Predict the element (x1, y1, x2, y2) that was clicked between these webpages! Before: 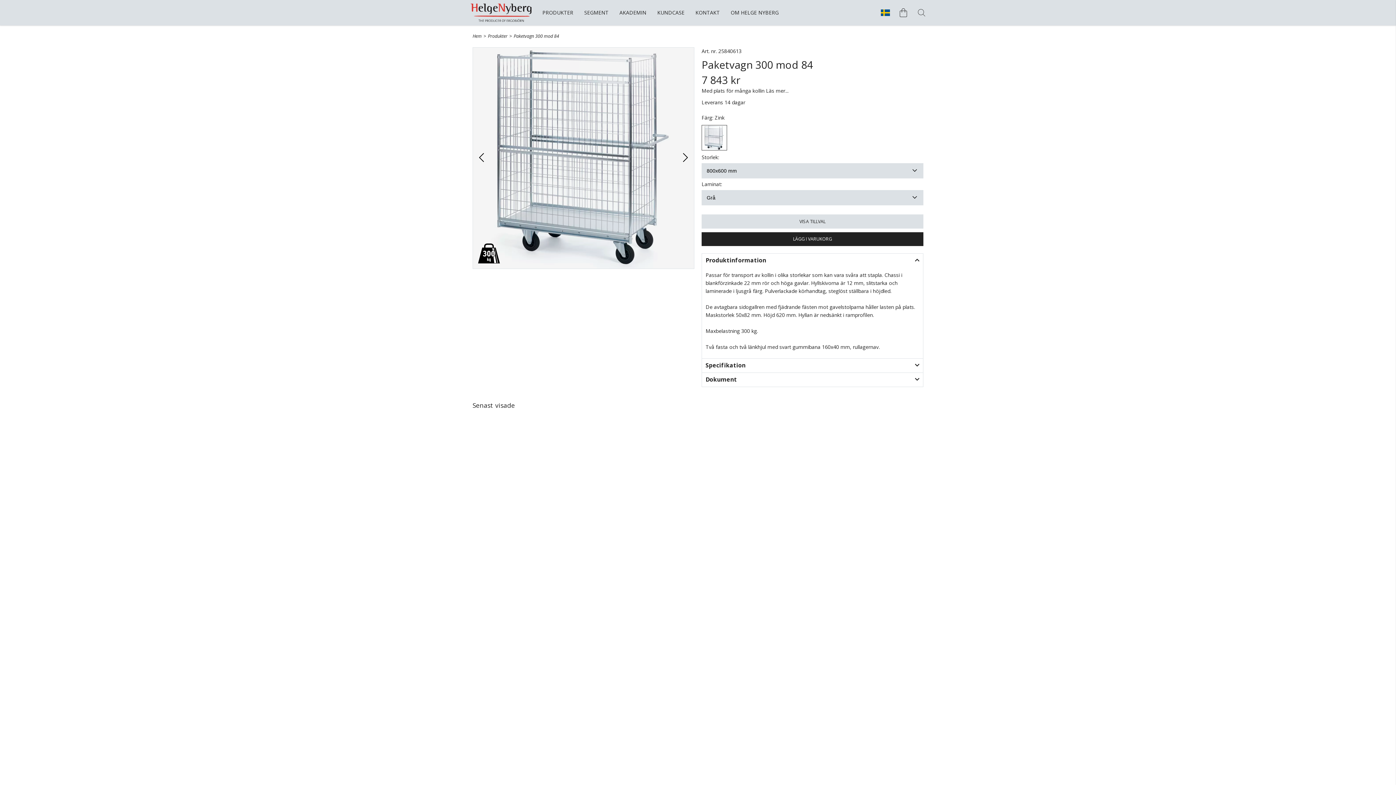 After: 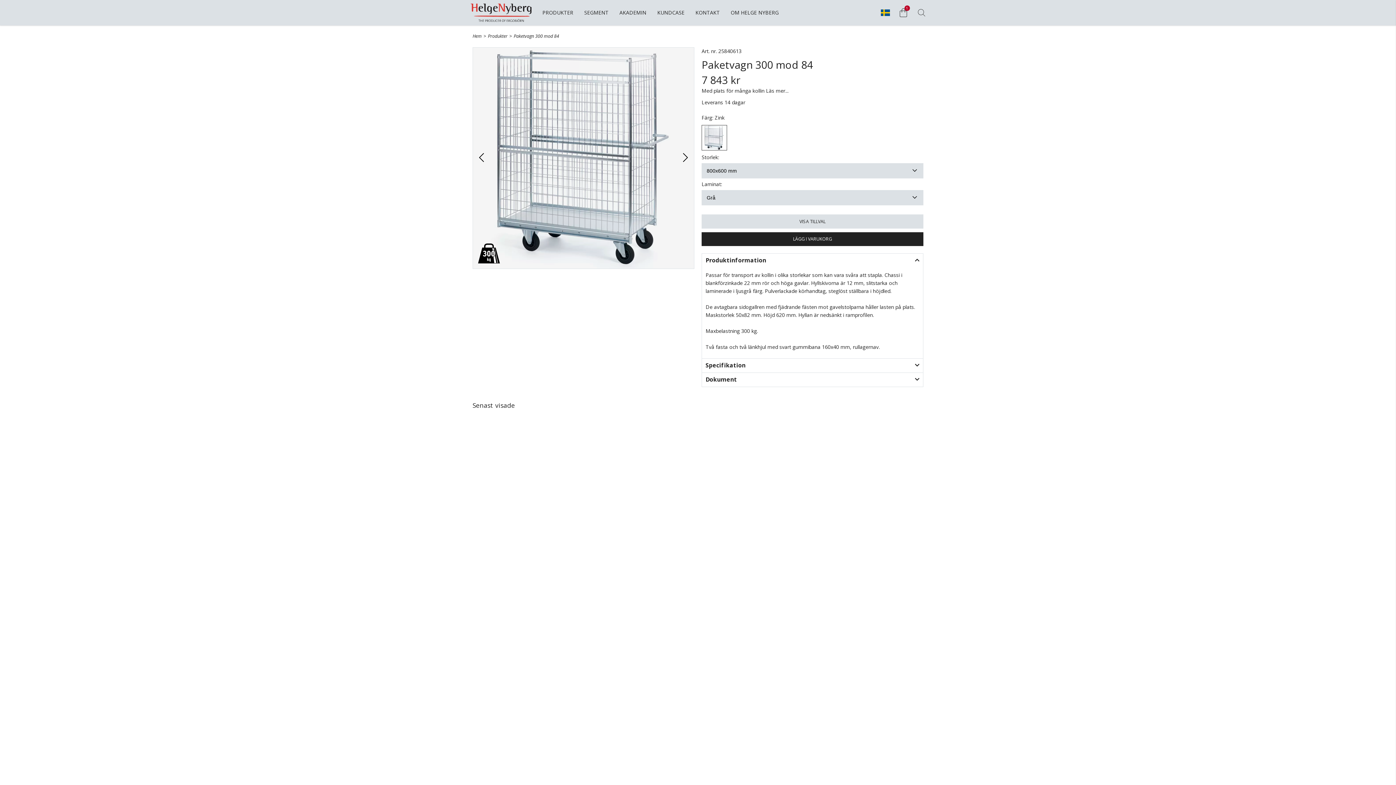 Action: label: LÄGG I VARUKORG bbox: (701, 232, 923, 246)